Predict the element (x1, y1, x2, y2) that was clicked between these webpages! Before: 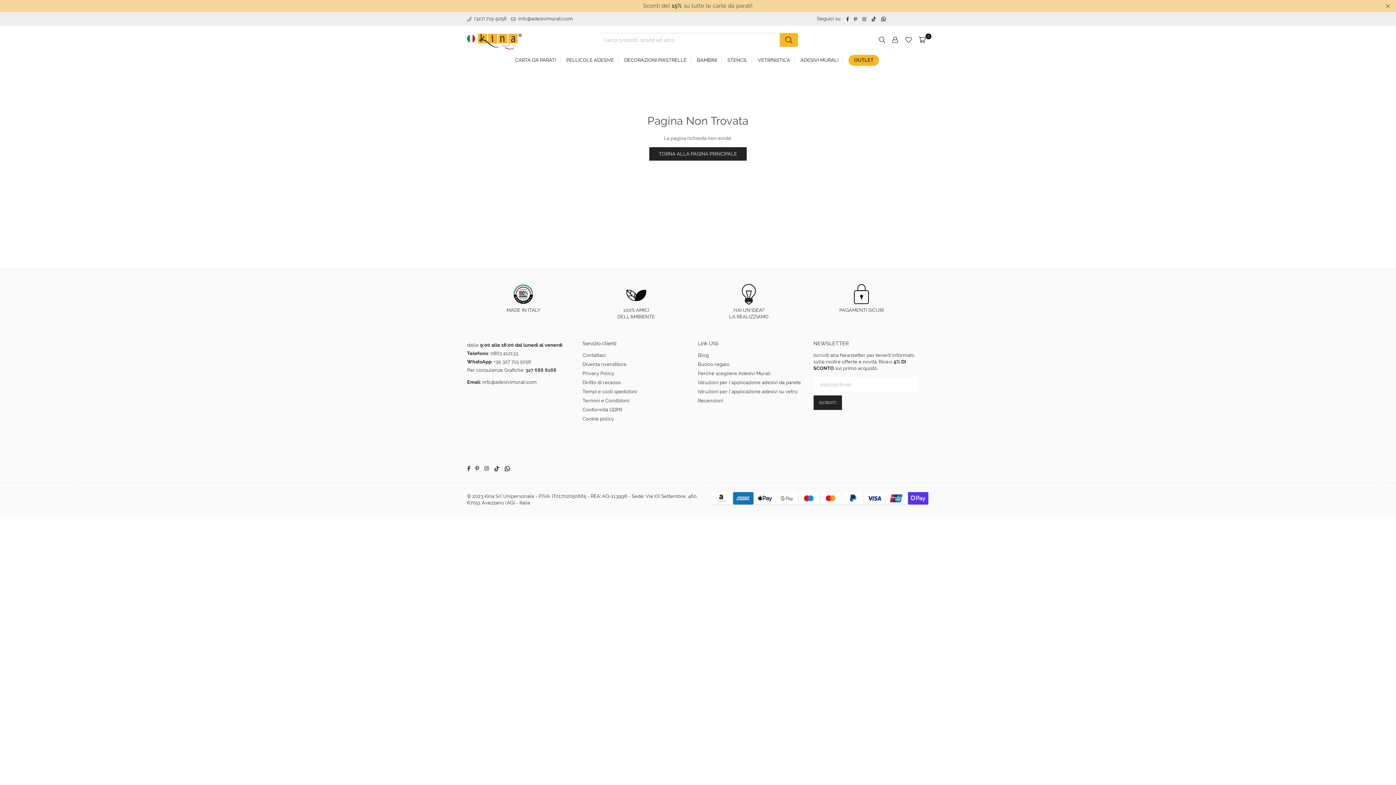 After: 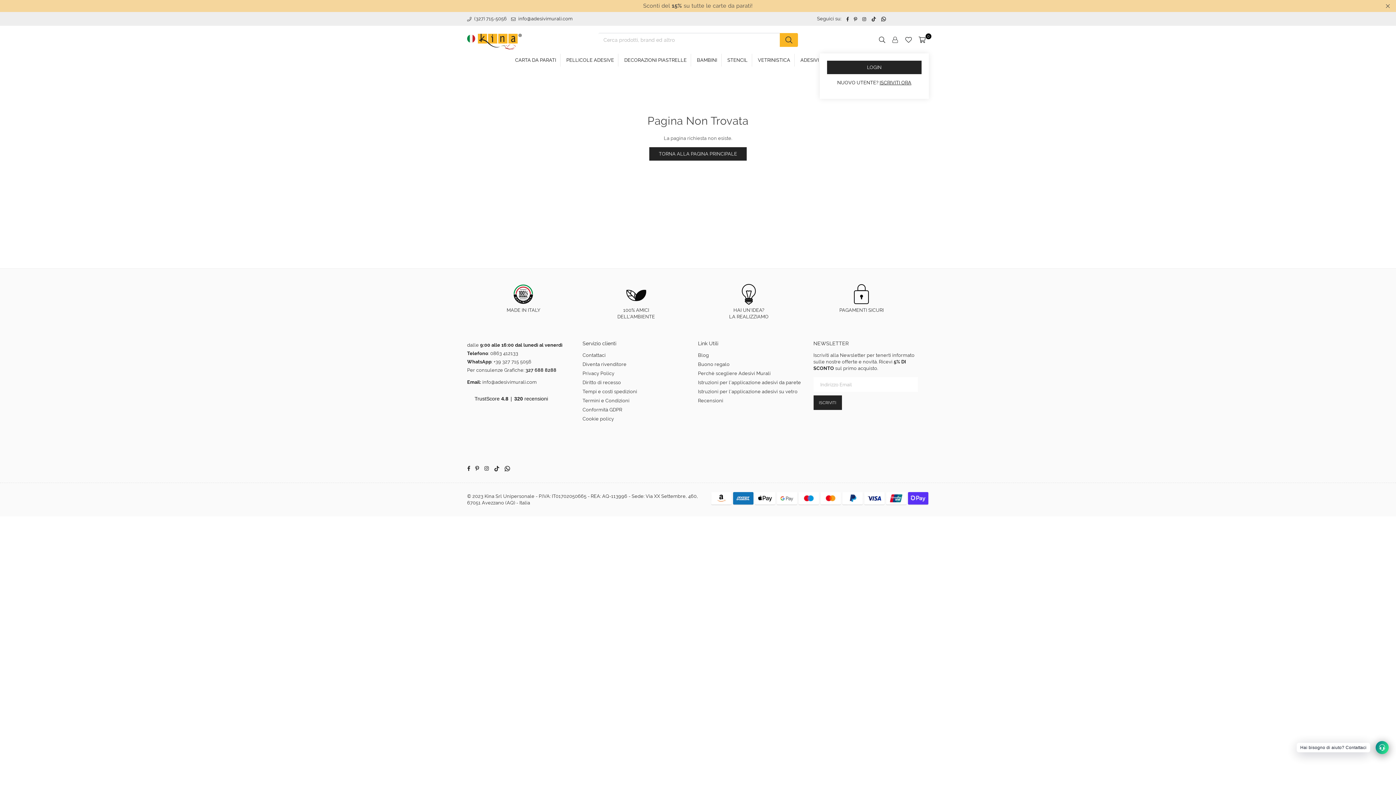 Action: bbox: (888, 33, 901, 44)